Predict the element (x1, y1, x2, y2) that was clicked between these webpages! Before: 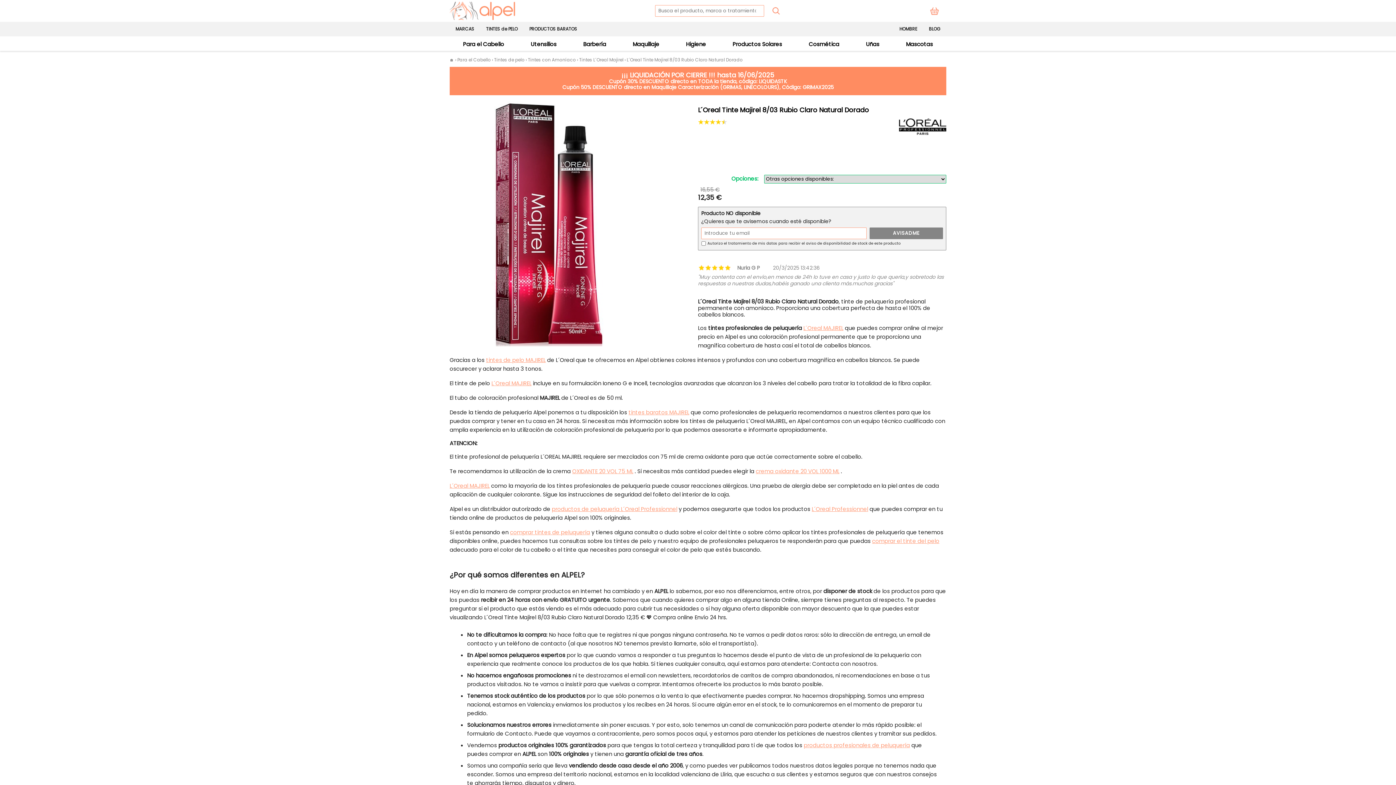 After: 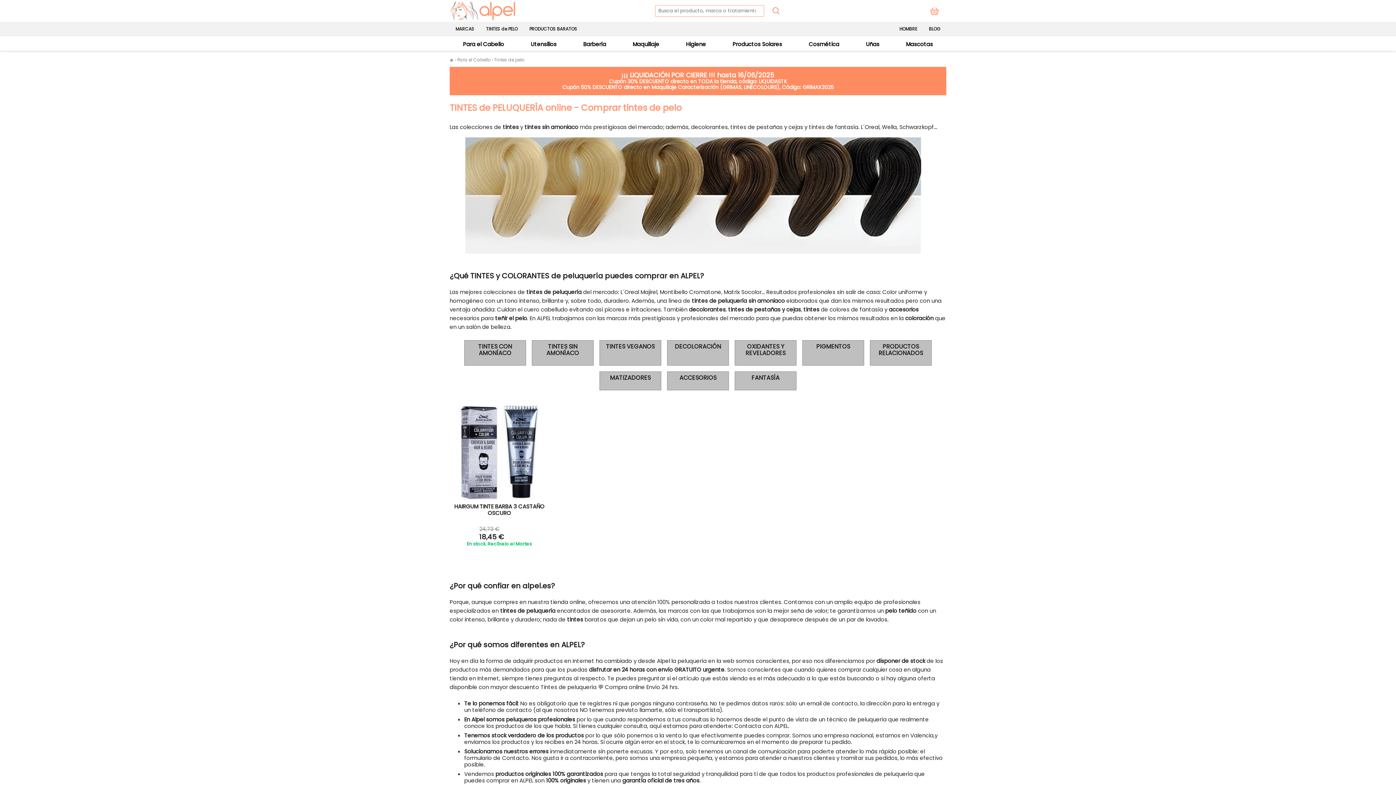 Action: bbox: (494, 56, 524, 62) label: TINTES de PELUQUERÍA online - Comprar tintes de pelo